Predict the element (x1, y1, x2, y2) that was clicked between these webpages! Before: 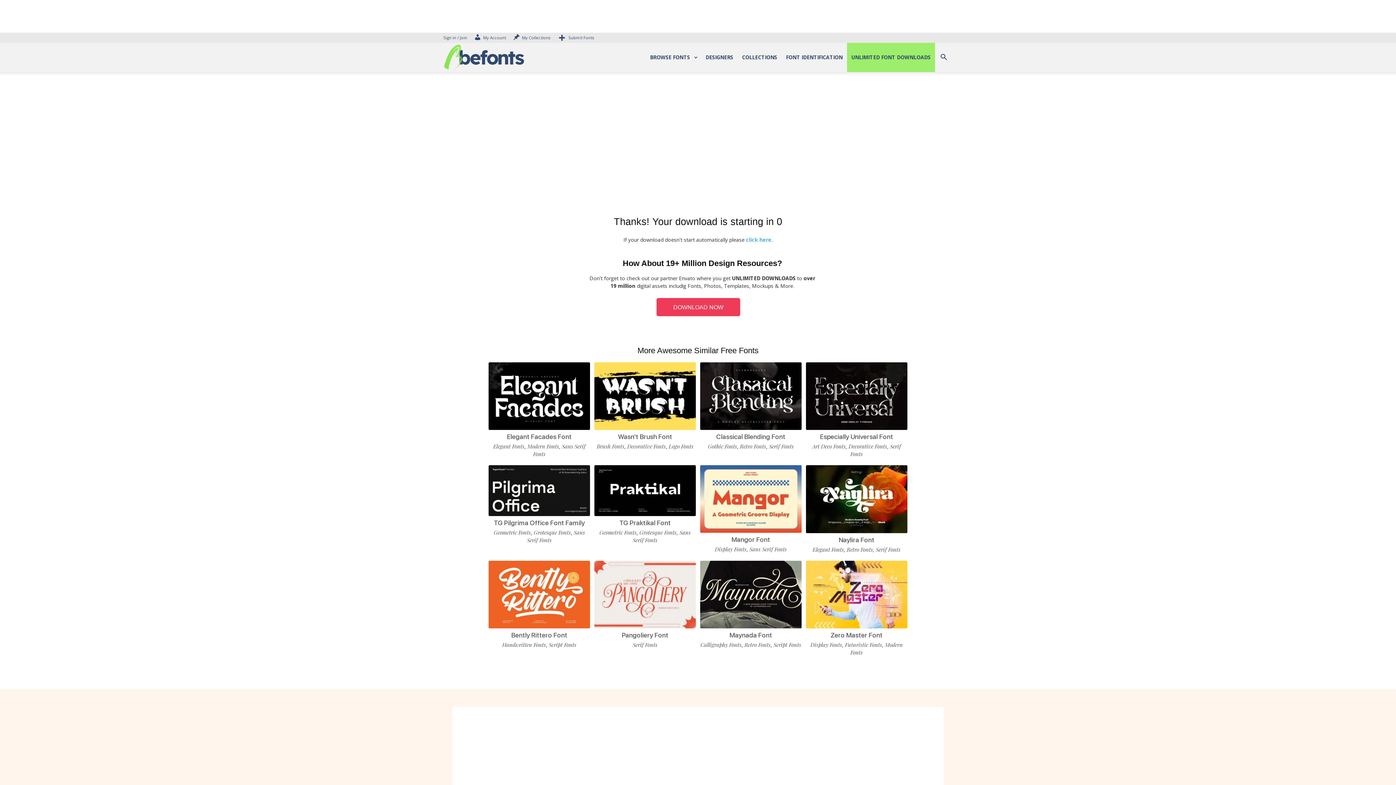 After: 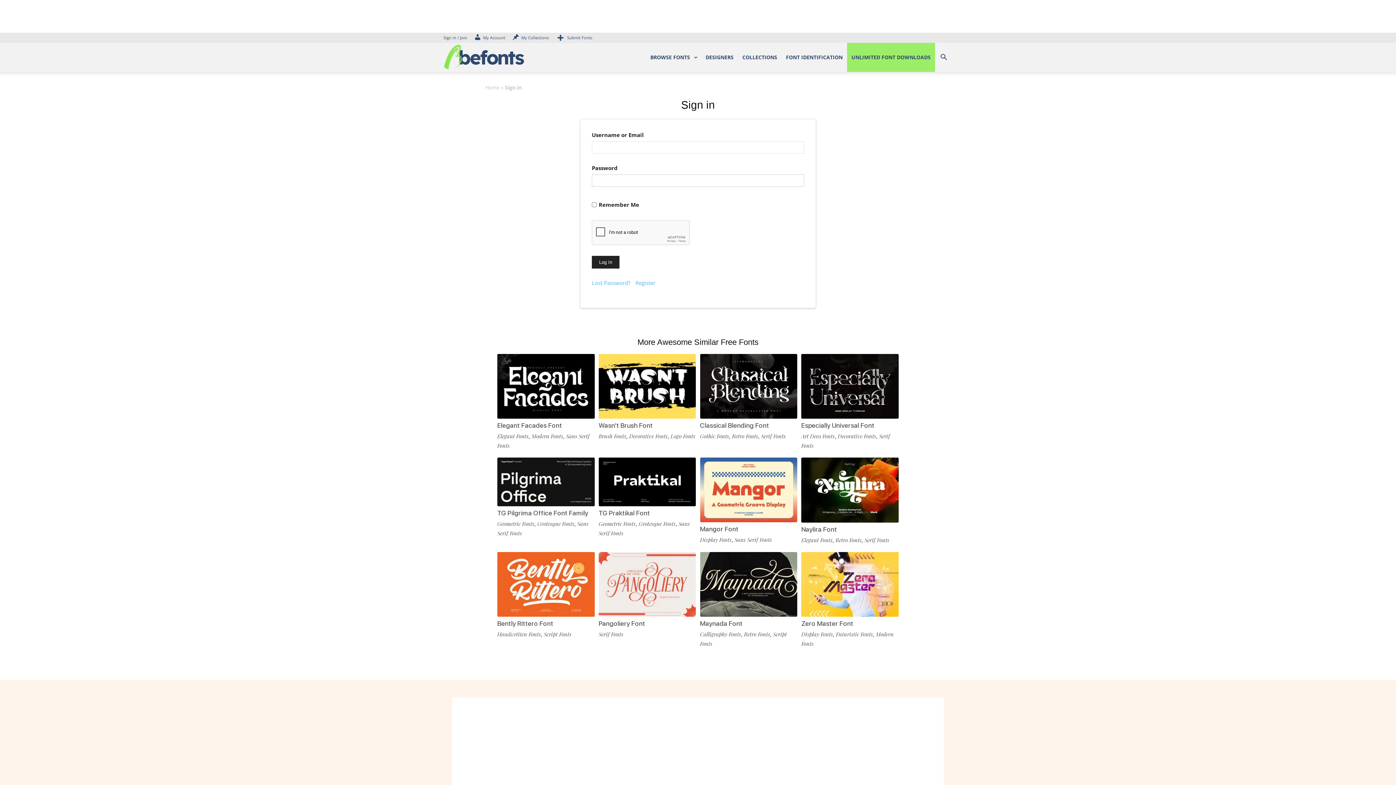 Action: label: My Collections bbox: (513, 34, 550, 40)